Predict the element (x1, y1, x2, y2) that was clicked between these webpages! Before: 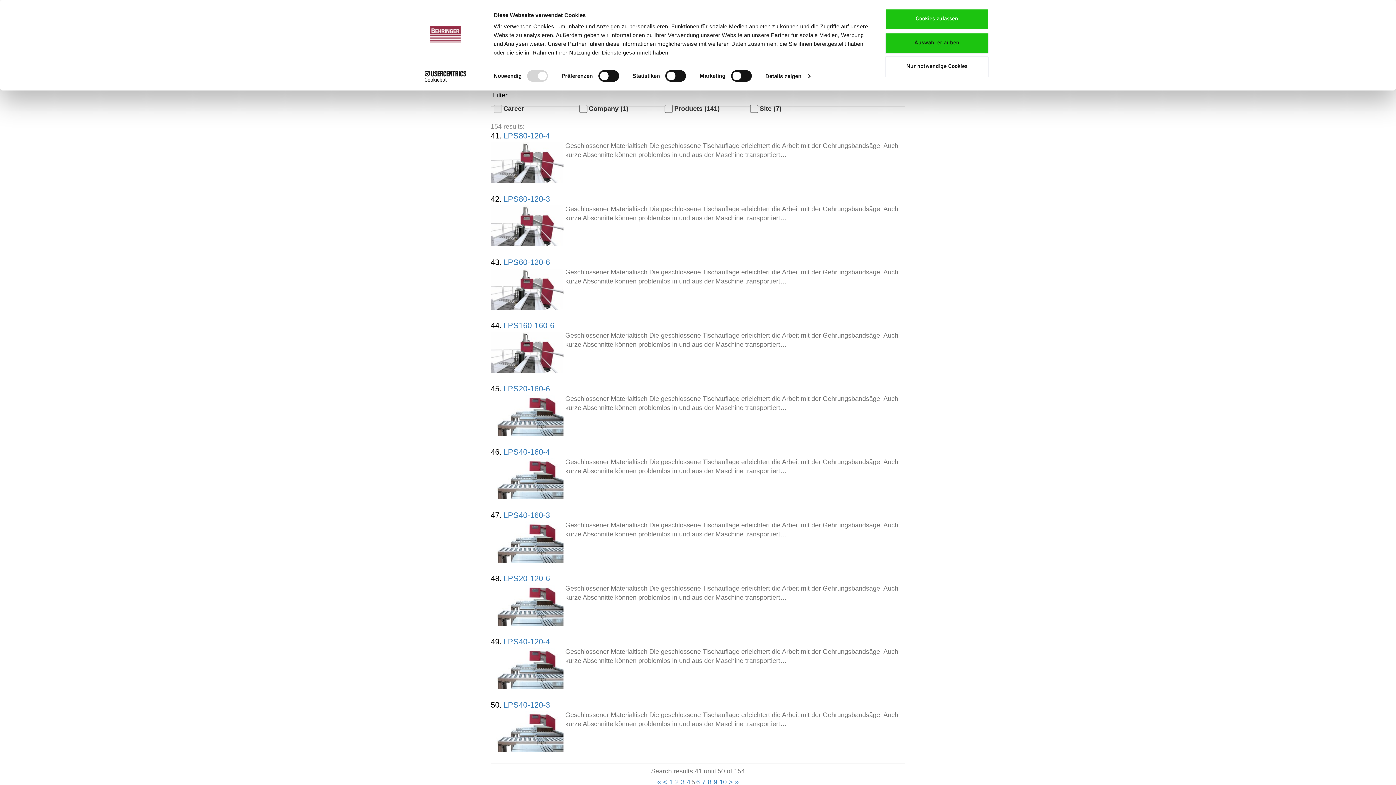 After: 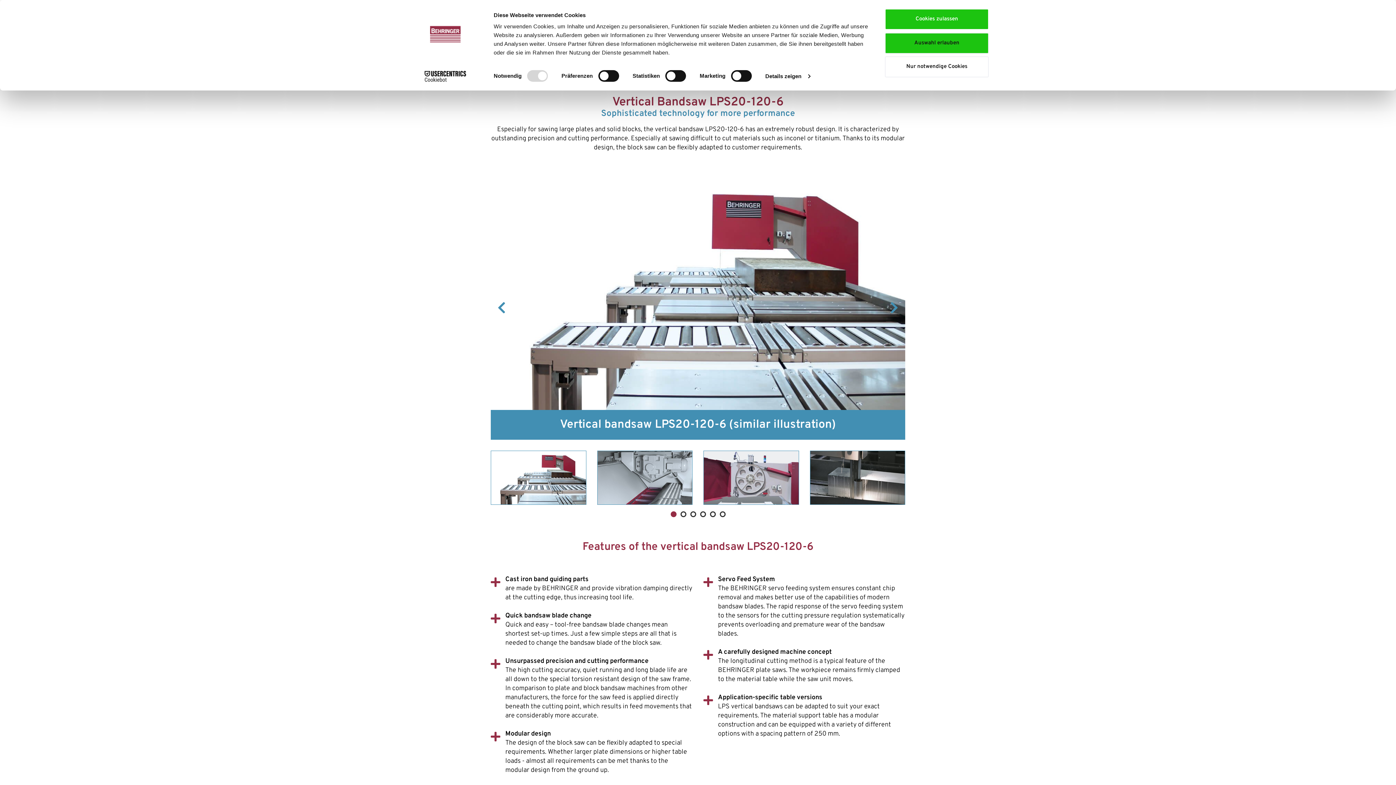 Action: bbox: (503, 574, 550, 583) label: LPS20-120-6